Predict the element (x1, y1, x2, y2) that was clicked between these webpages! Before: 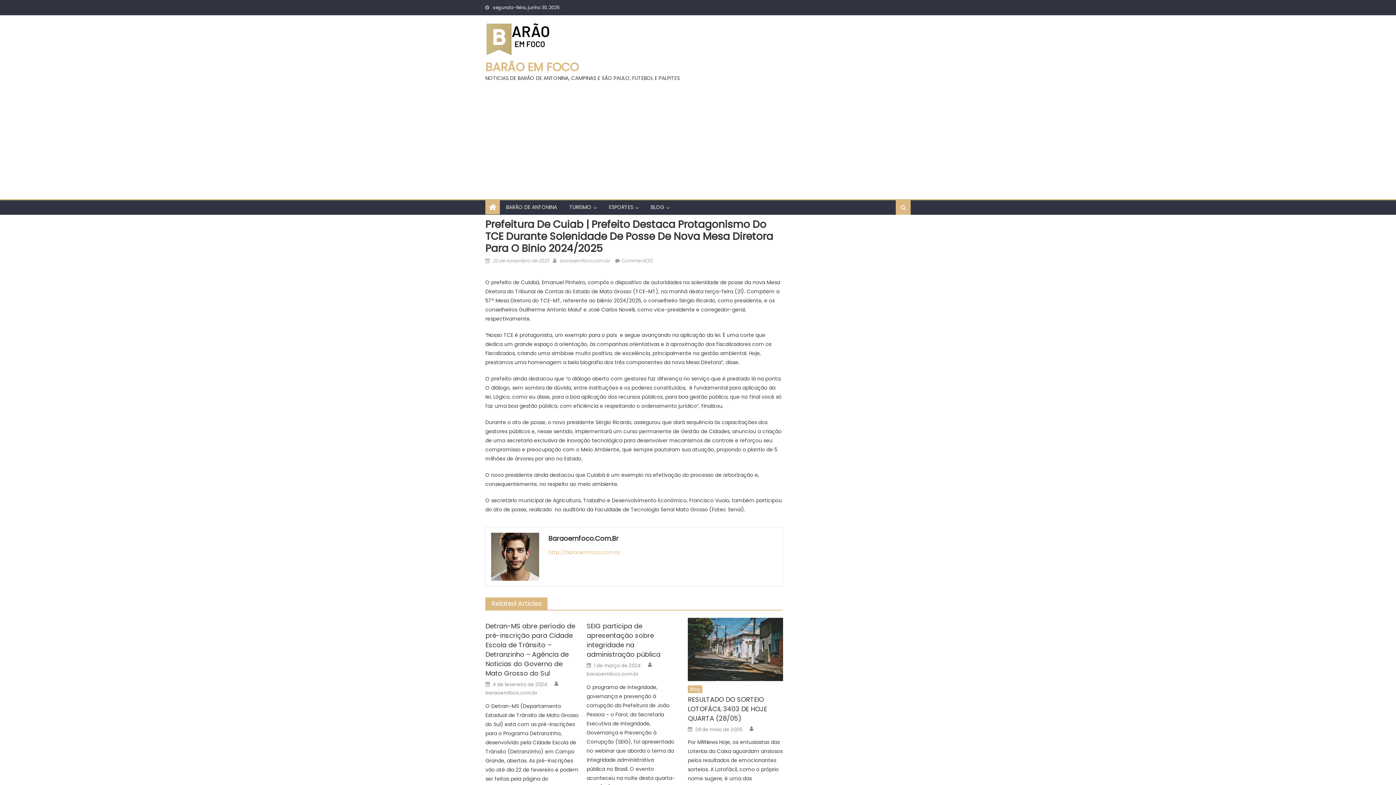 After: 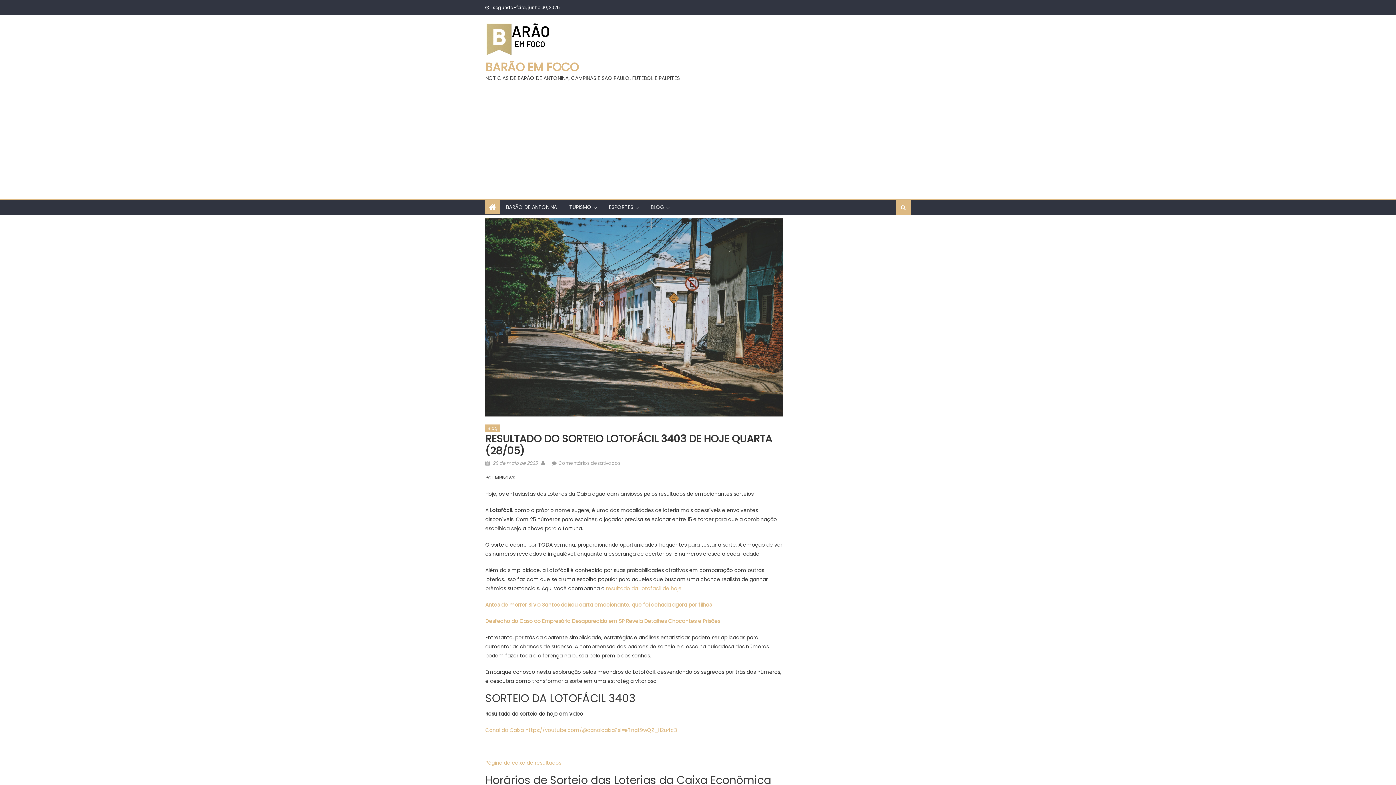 Action: label: RESULTADO DO SORTEIO LOTOFÁCIL 3403 DE HOJE QUARTA (28/05) bbox: (688, 695, 783, 723)